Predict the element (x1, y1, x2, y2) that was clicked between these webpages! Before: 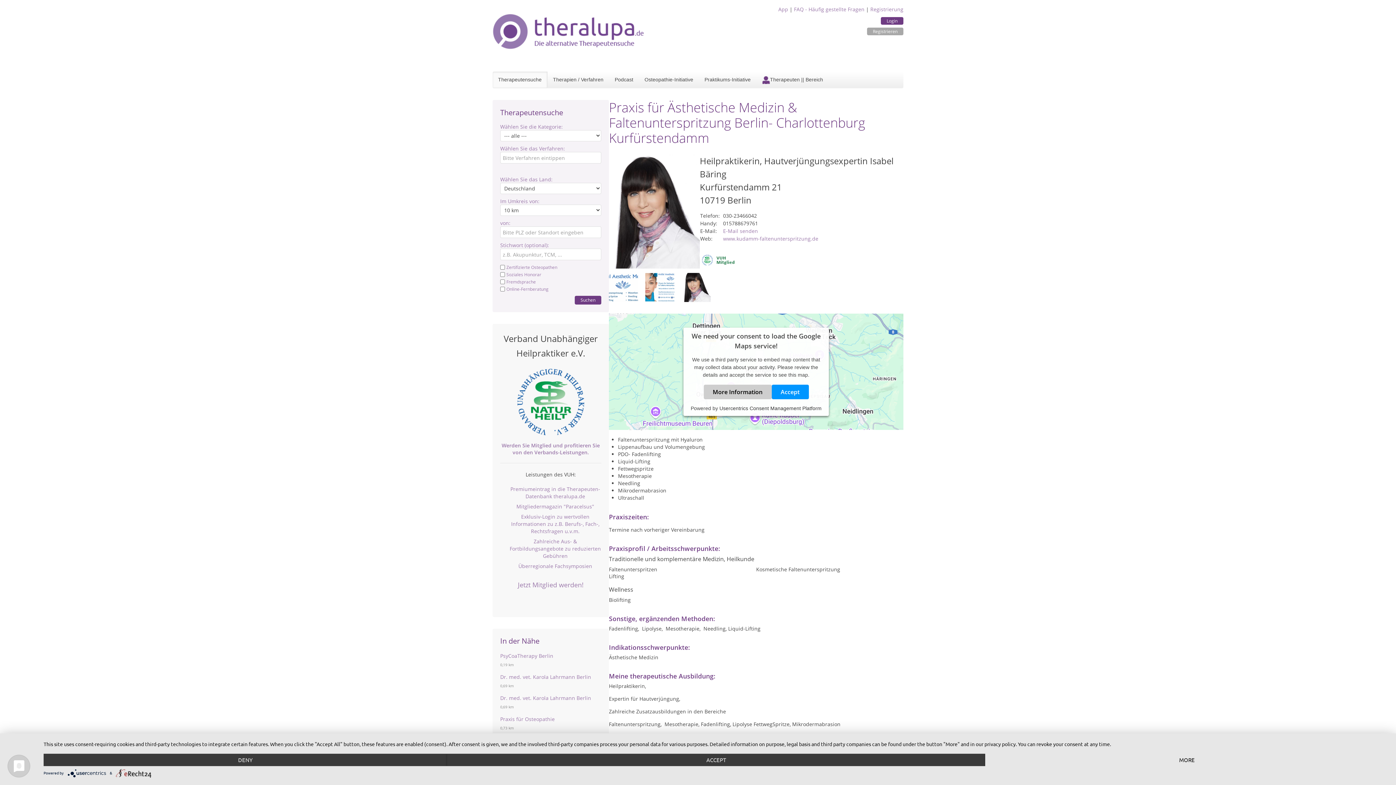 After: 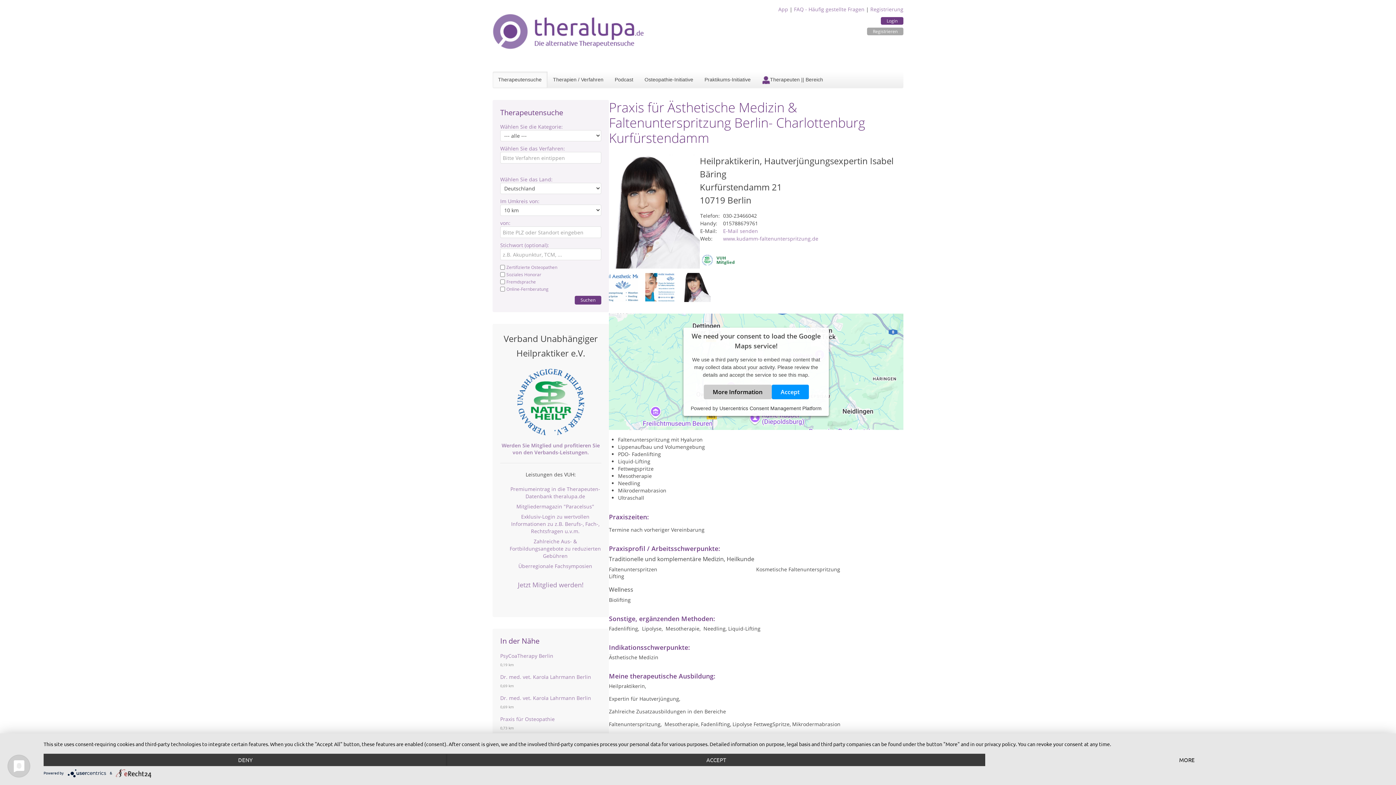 Action: bbox: (116, 770, 151, 775)